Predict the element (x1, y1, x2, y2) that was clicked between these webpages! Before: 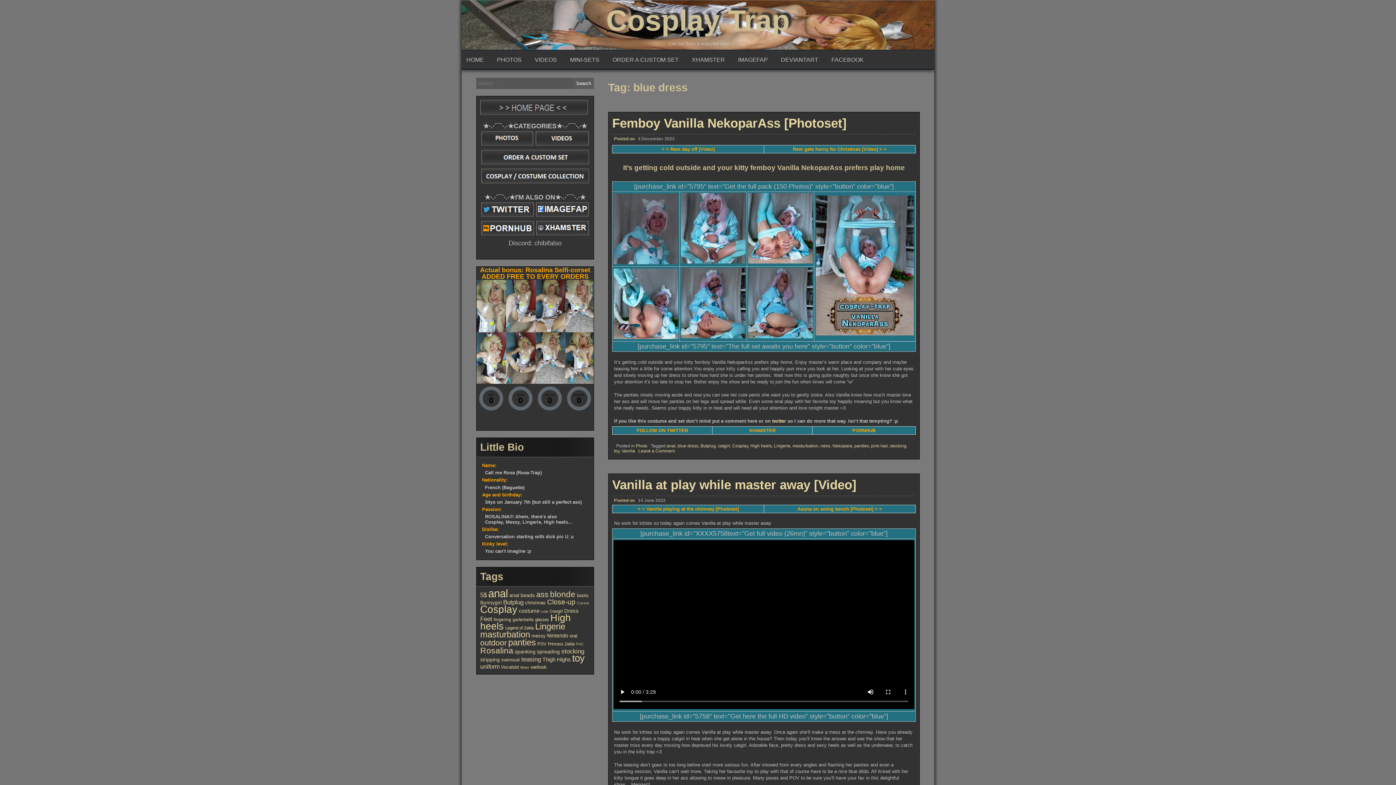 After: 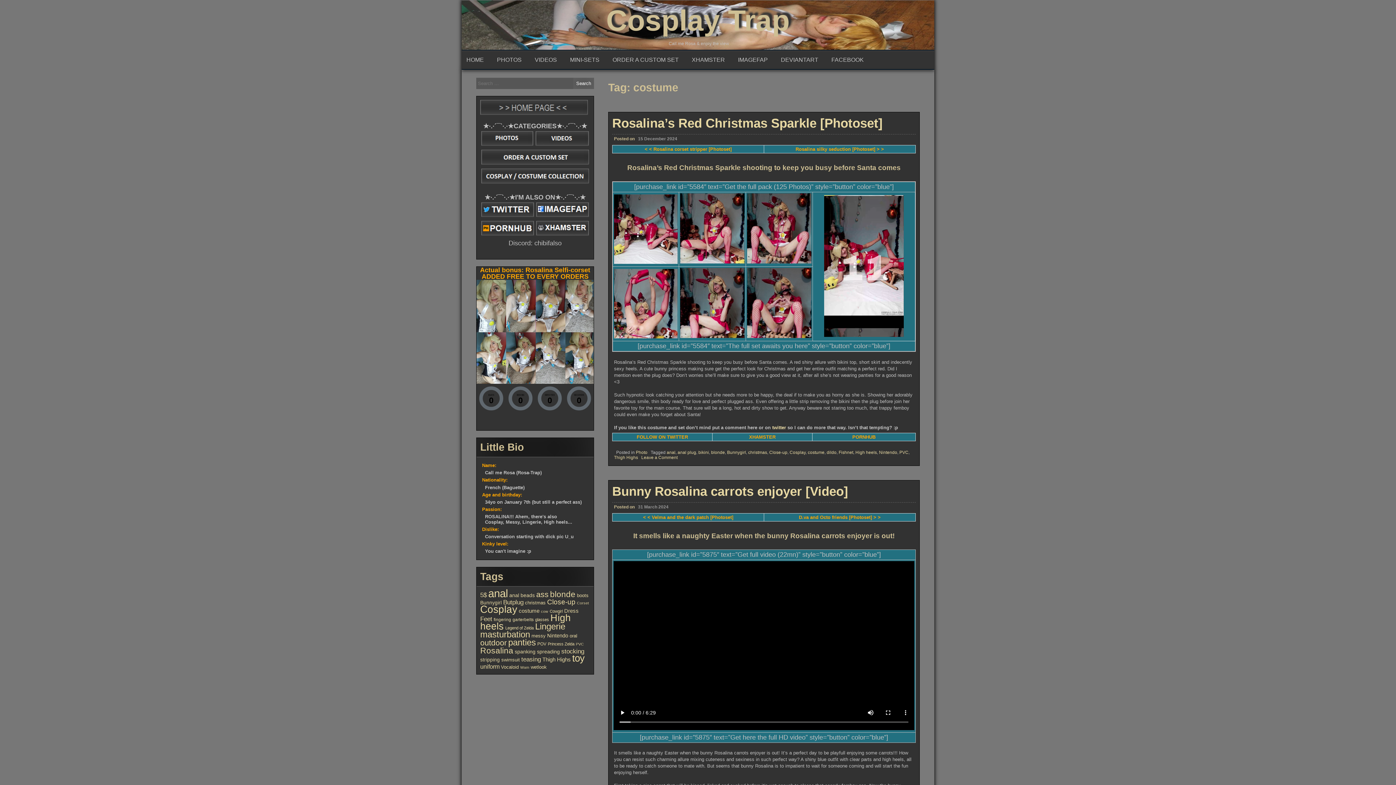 Action: bbox: (518, 607, 539, 614) label: costume (13 items)